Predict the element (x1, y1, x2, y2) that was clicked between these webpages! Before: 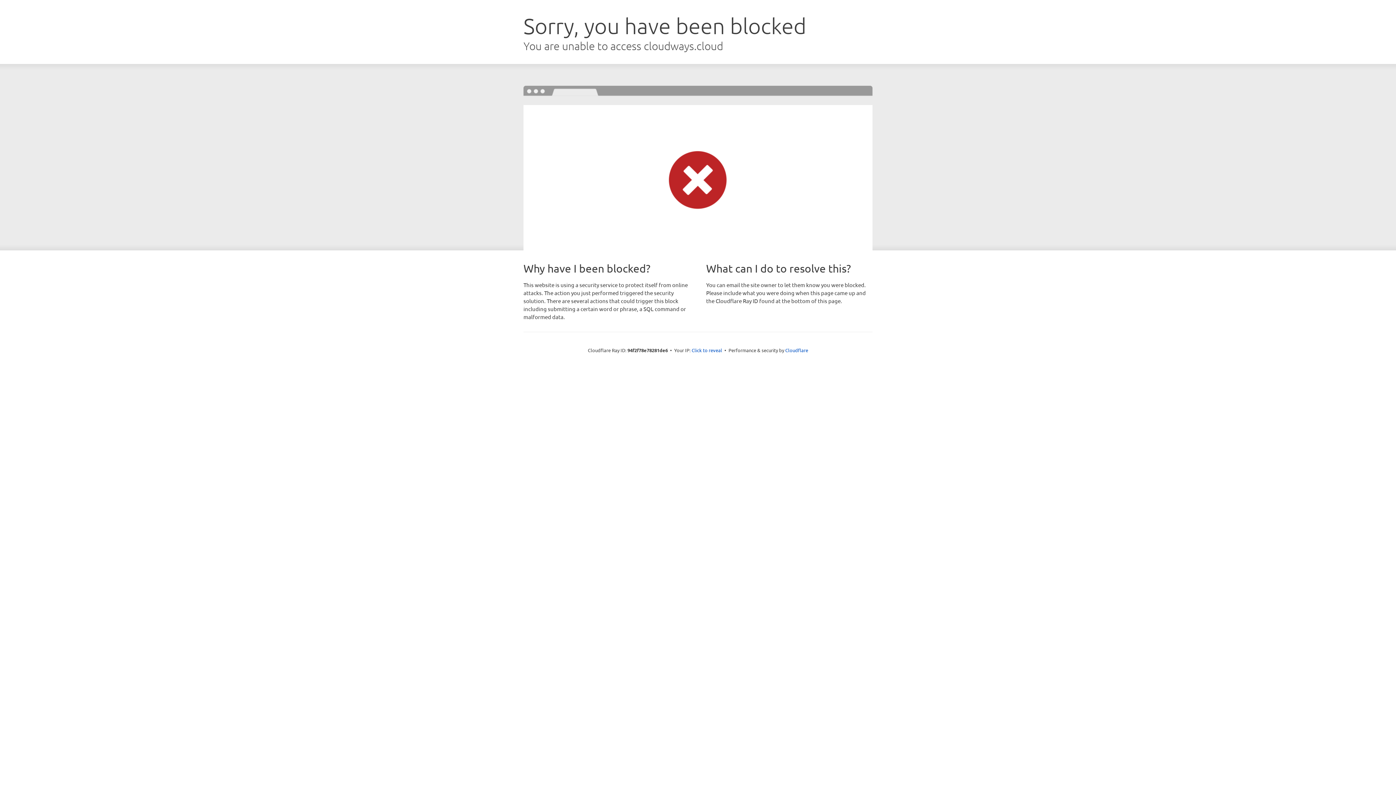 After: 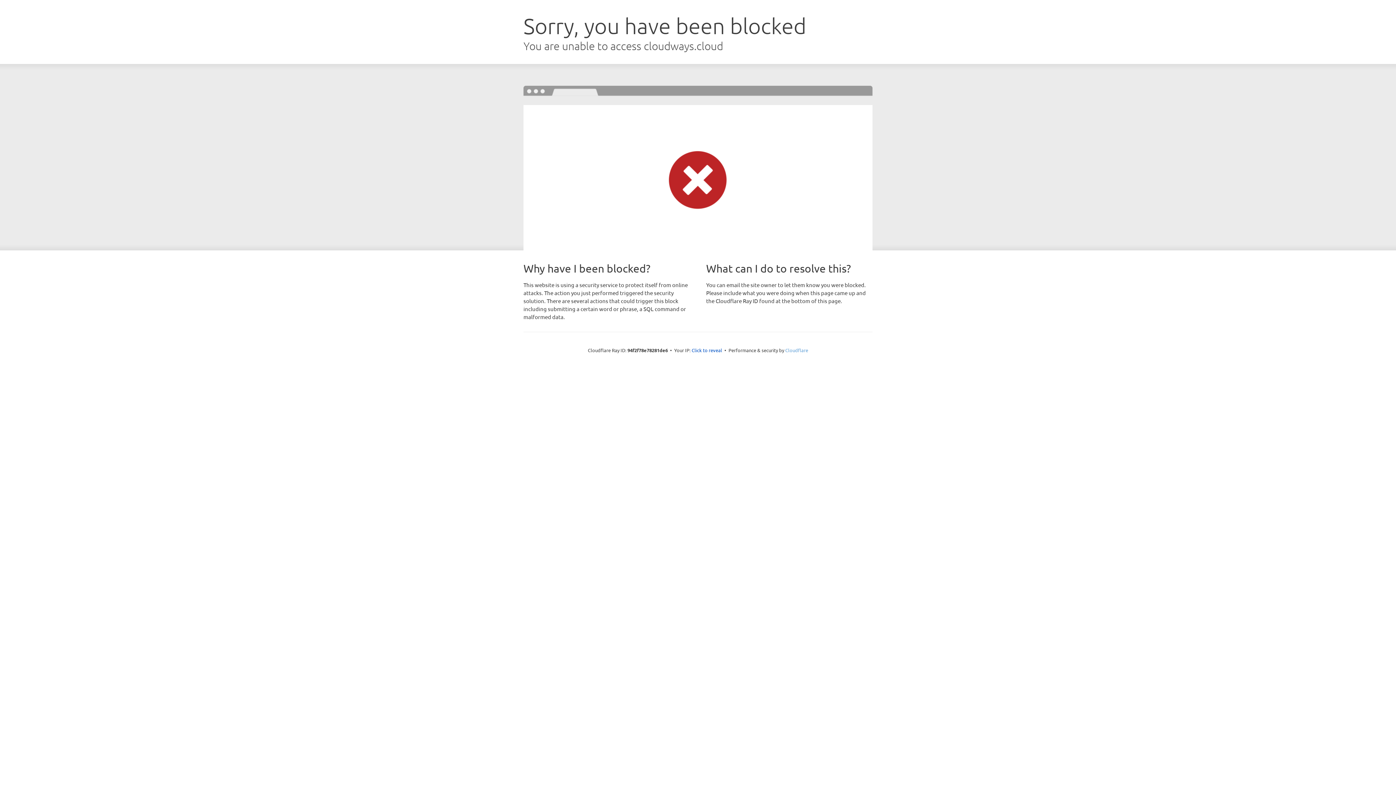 Action: bbox: (785, 347, 808, 353) label: Cloudflare